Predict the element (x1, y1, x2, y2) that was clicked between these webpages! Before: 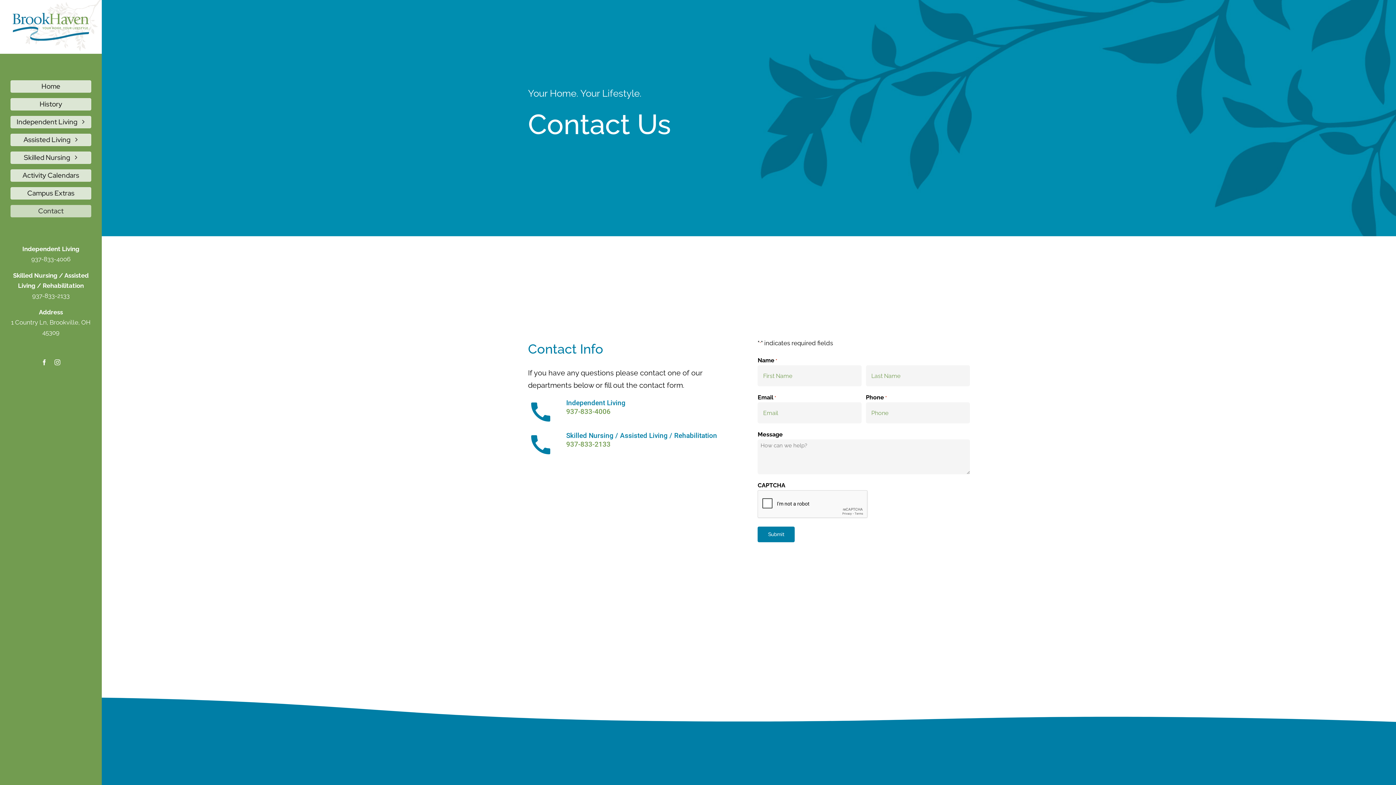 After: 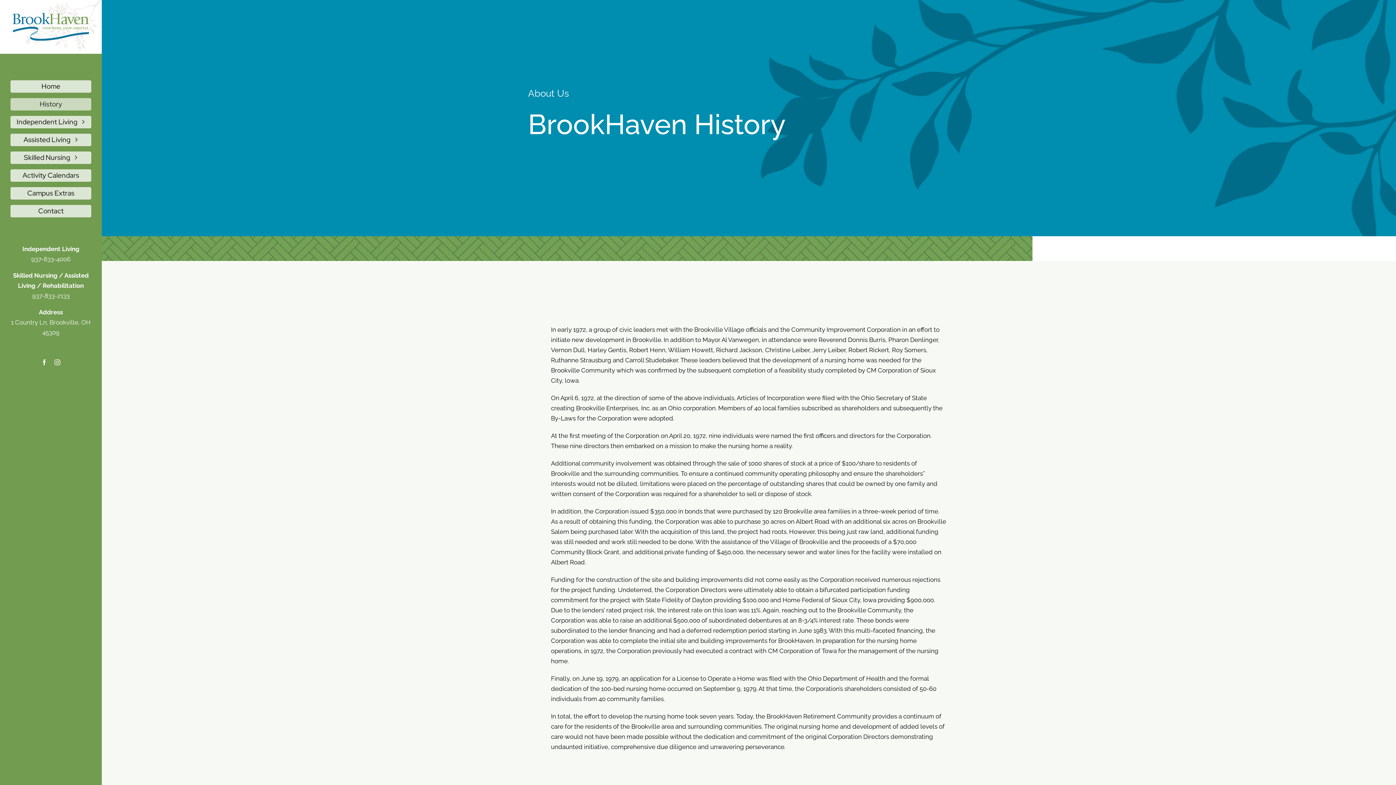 Action: bbox: (10, 98, 91, 110) label: History